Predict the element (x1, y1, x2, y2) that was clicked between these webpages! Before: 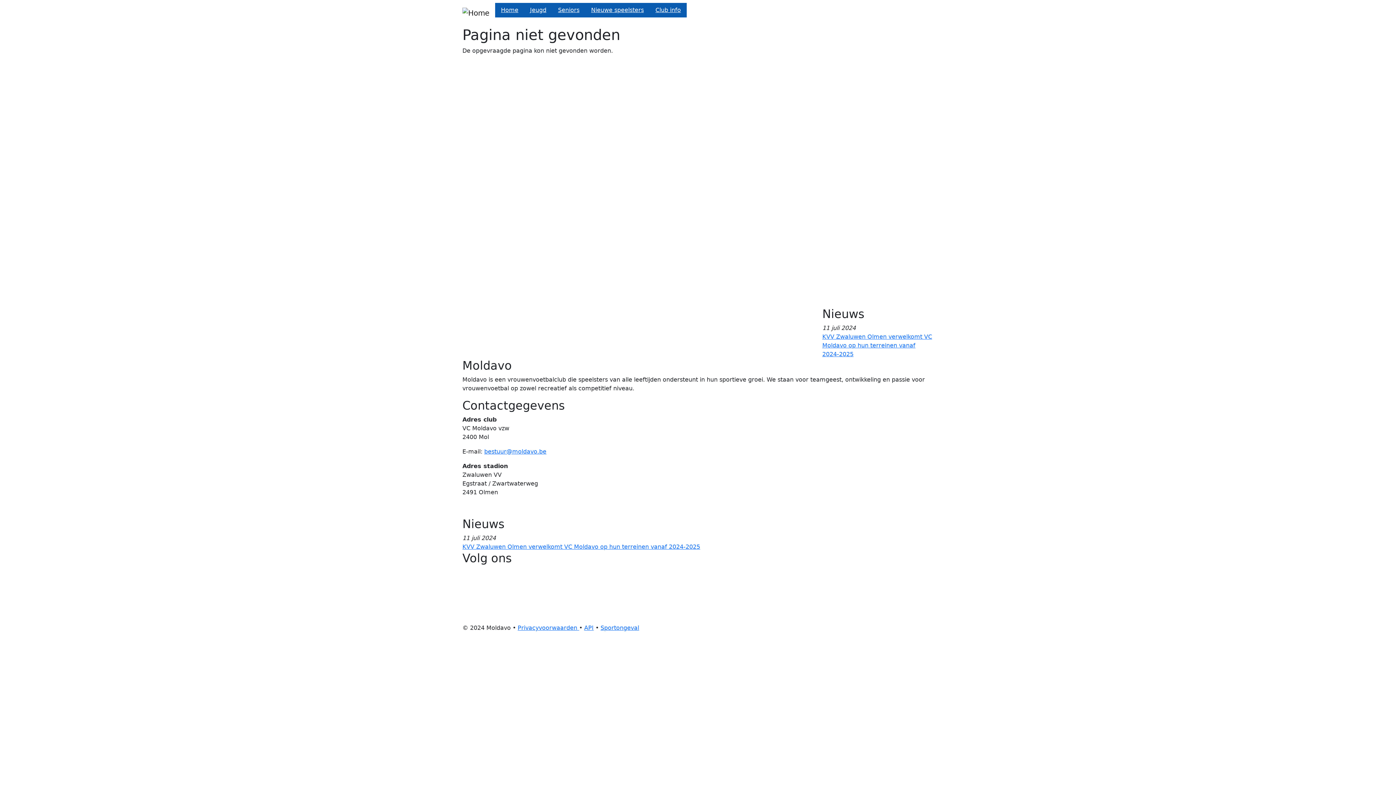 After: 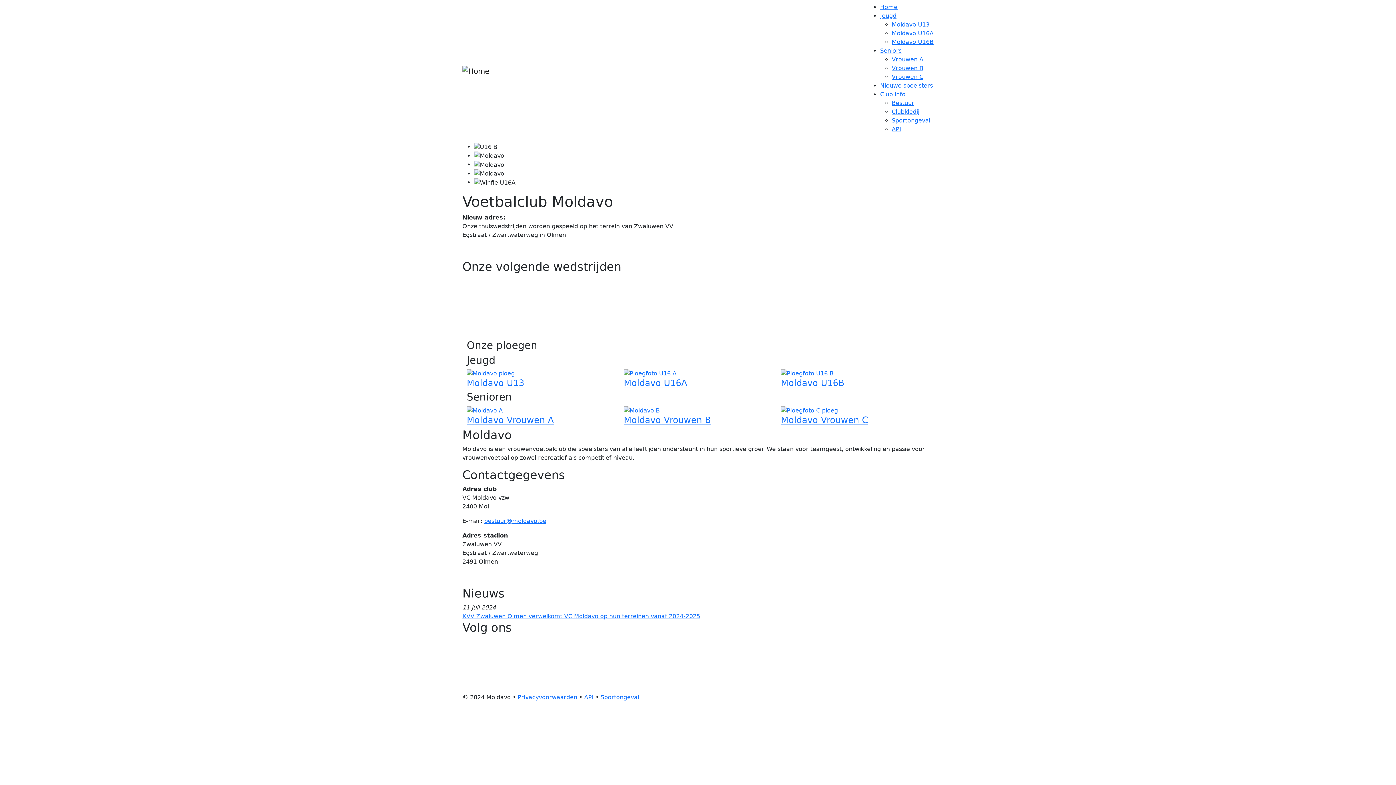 Action: bbox: (495, 2, 524, 17) label: Home